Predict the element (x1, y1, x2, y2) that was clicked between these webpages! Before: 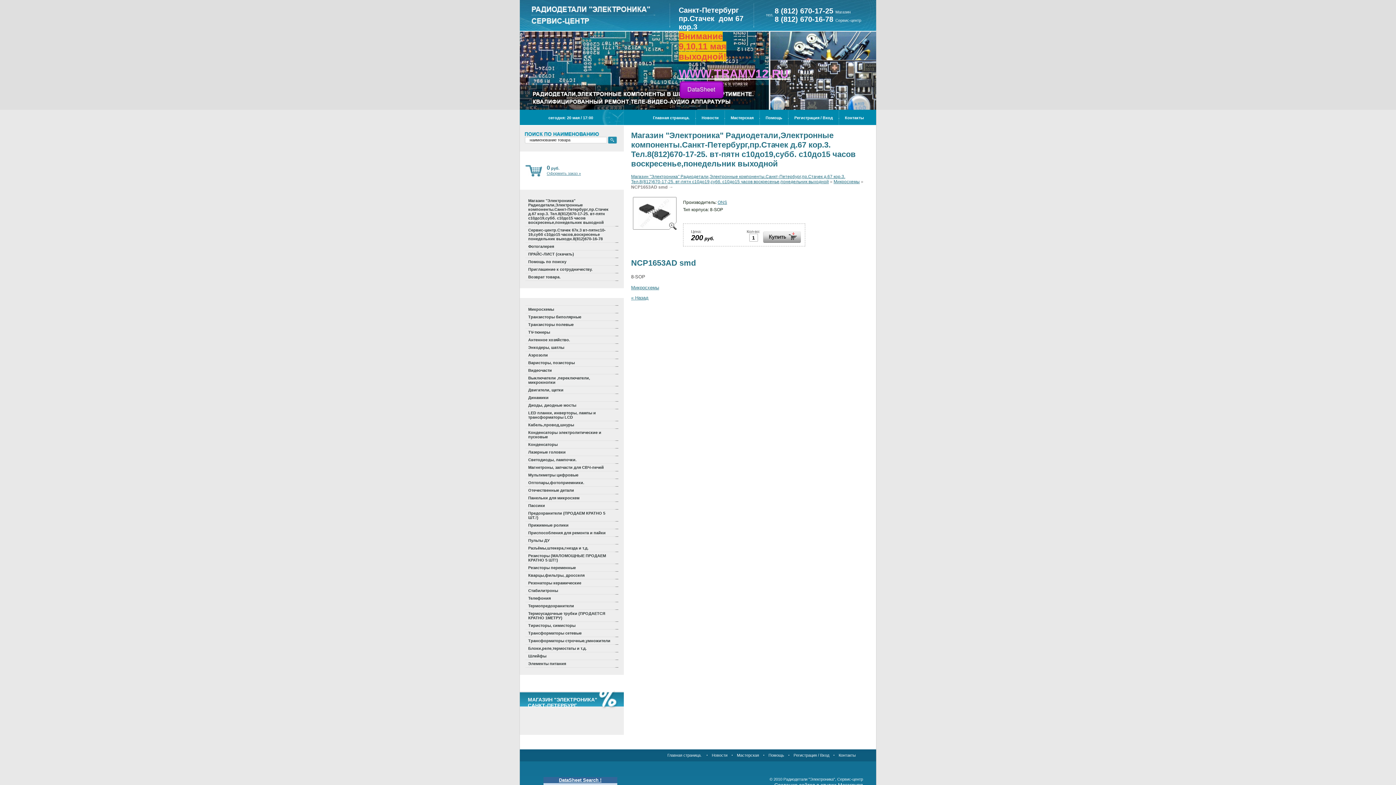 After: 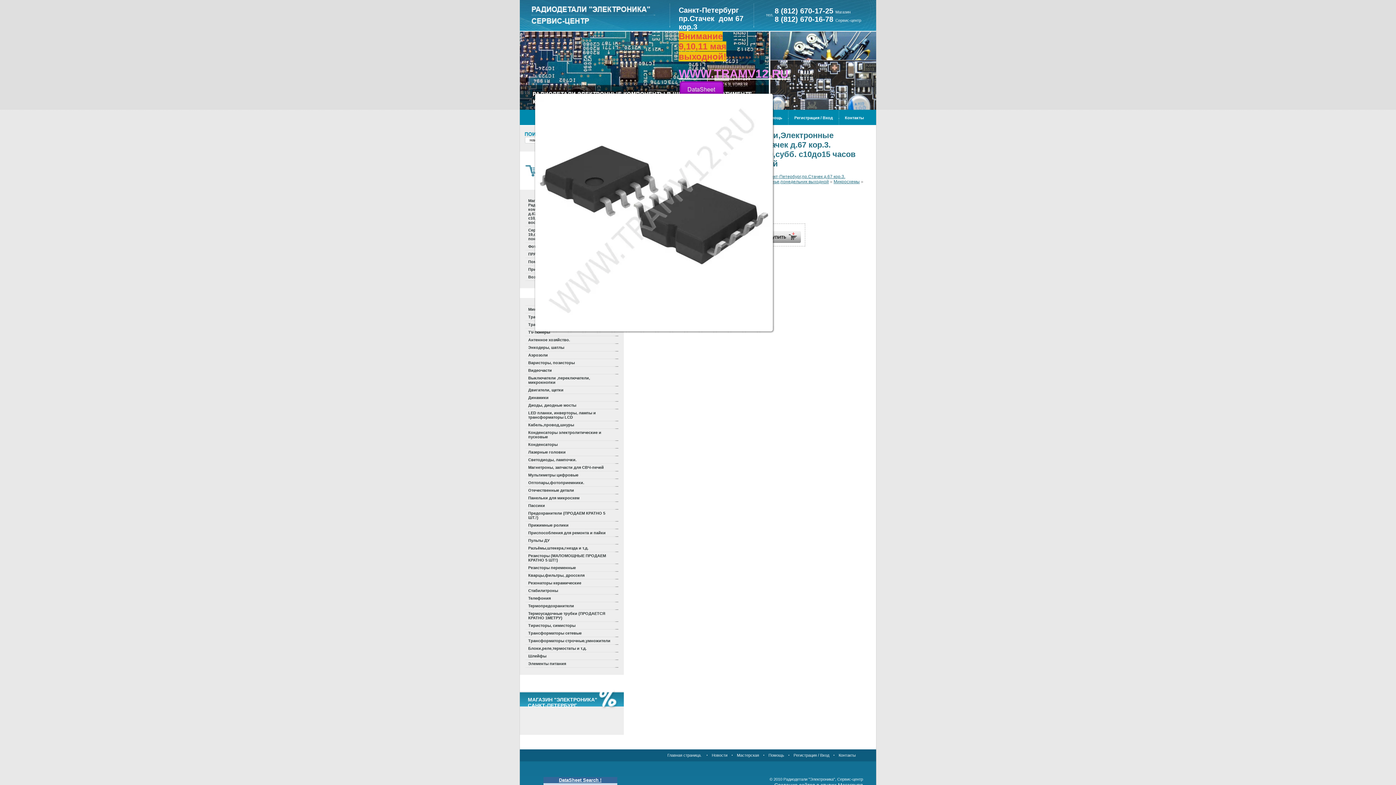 Action: bbox: (633, 225, 676, 230)